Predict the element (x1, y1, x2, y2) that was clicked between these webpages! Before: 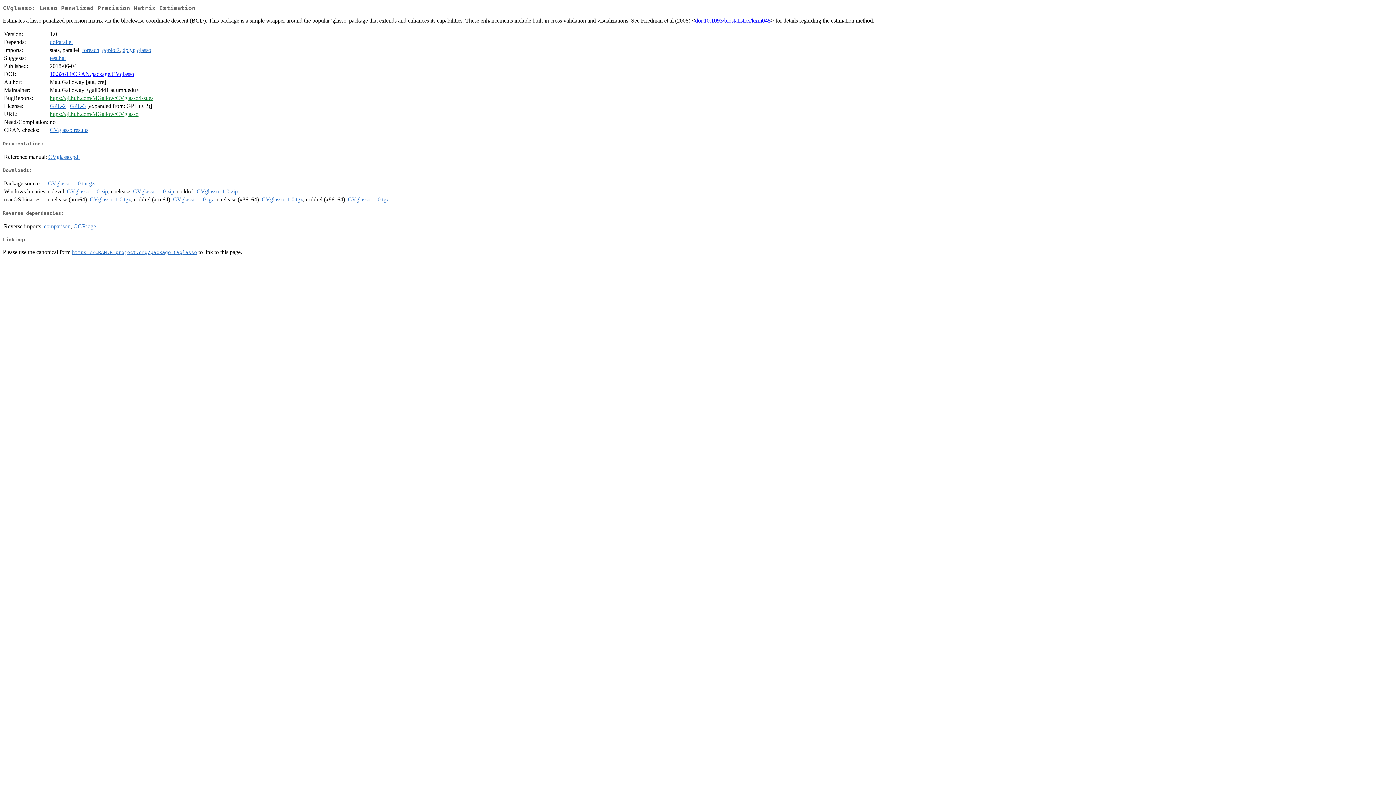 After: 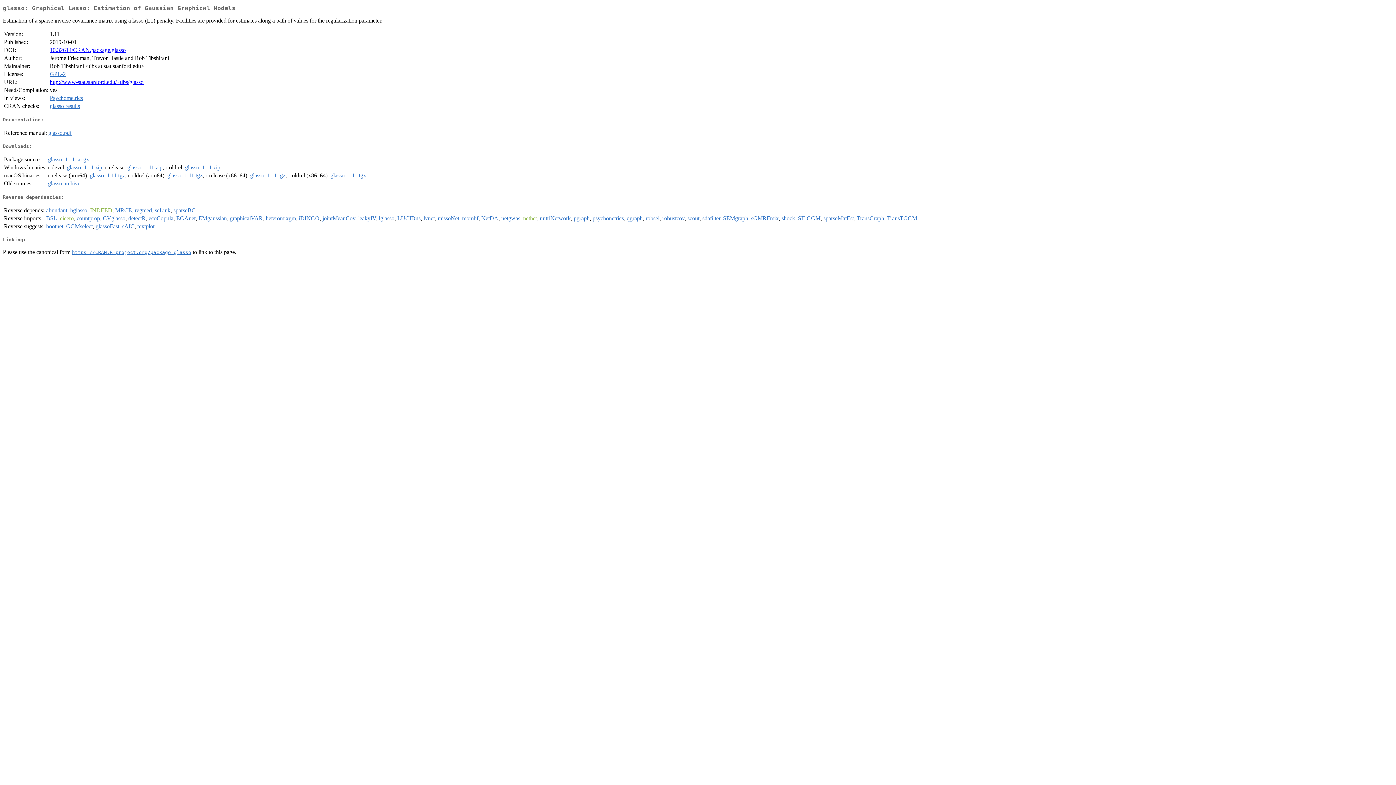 Action: label: glasso bbox: (137, 47, 151, 53)